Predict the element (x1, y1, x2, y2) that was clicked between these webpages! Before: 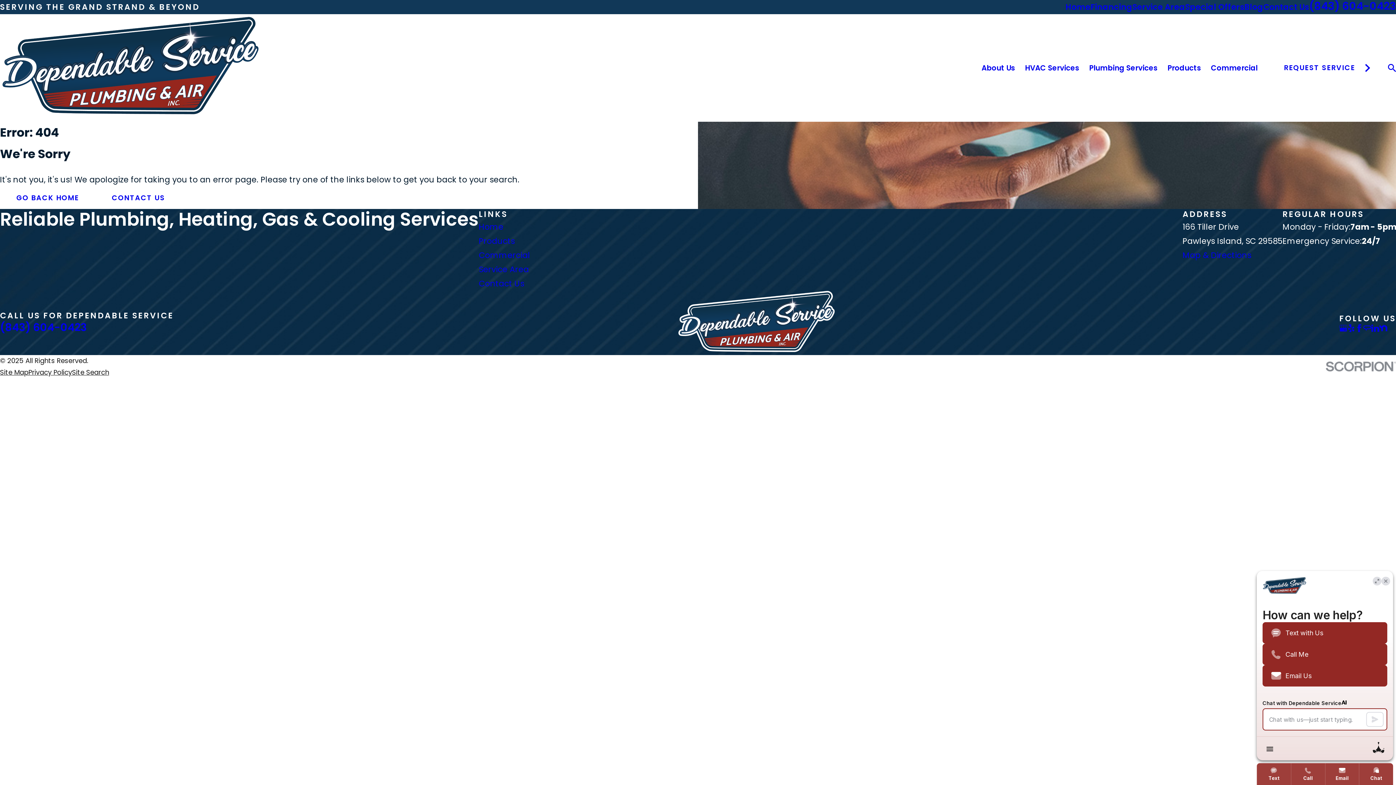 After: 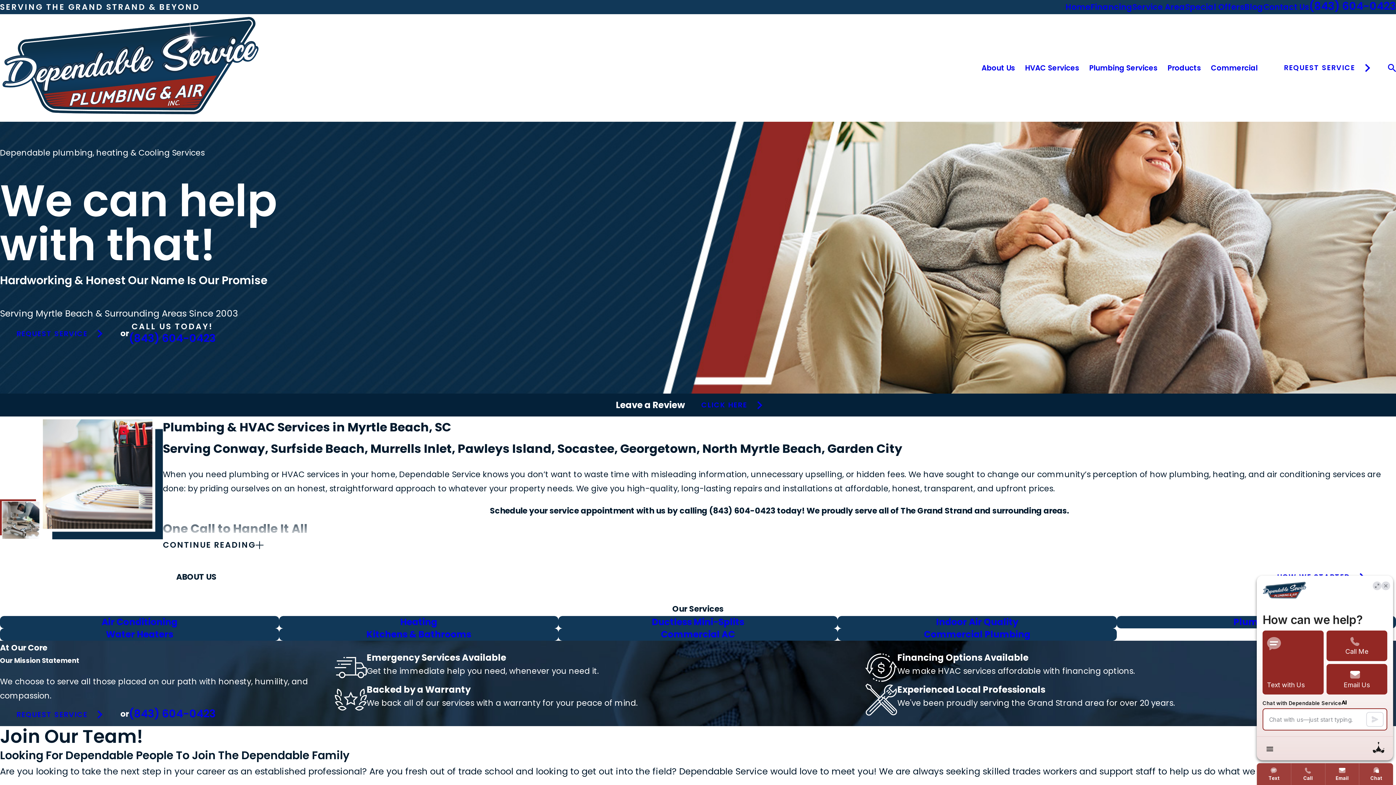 Action: bbox: (0, 14, 261, 121)